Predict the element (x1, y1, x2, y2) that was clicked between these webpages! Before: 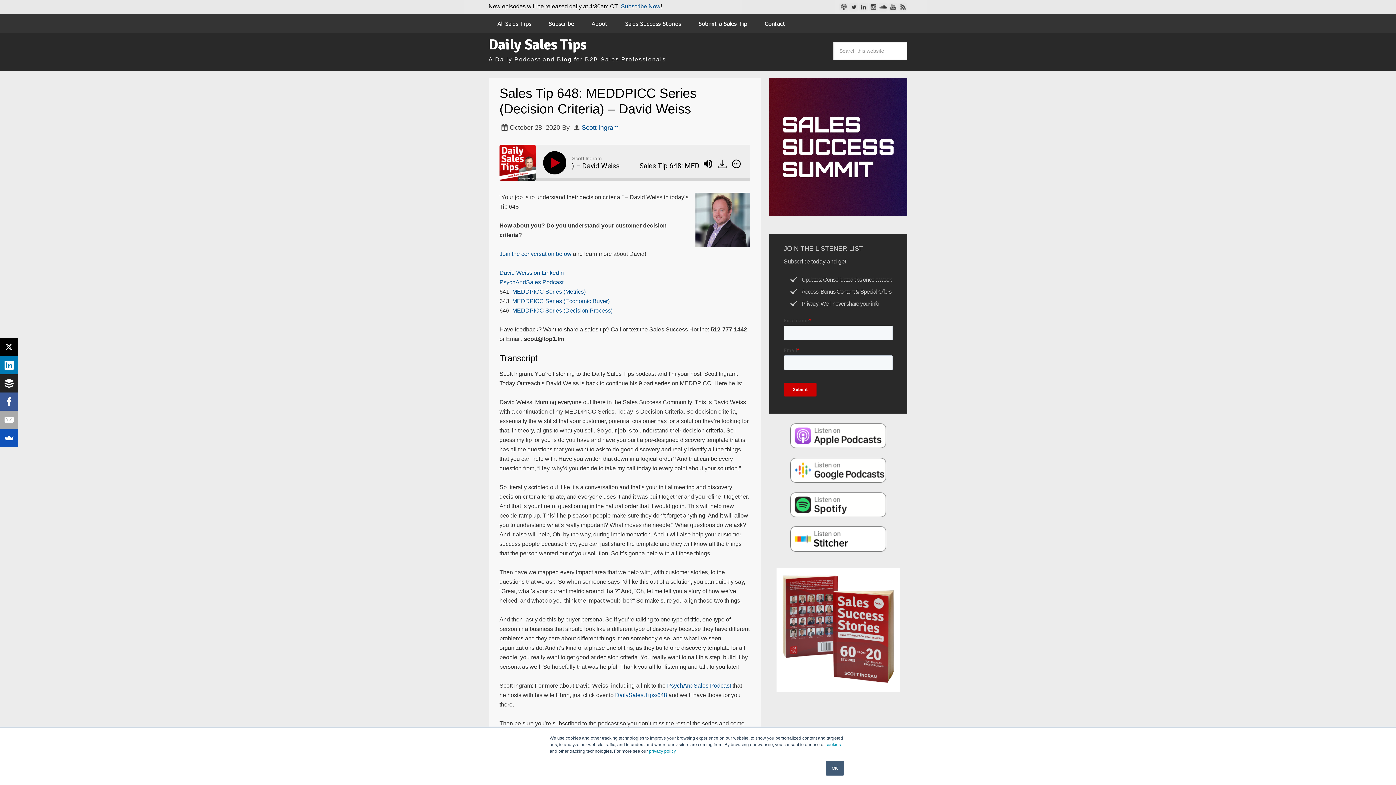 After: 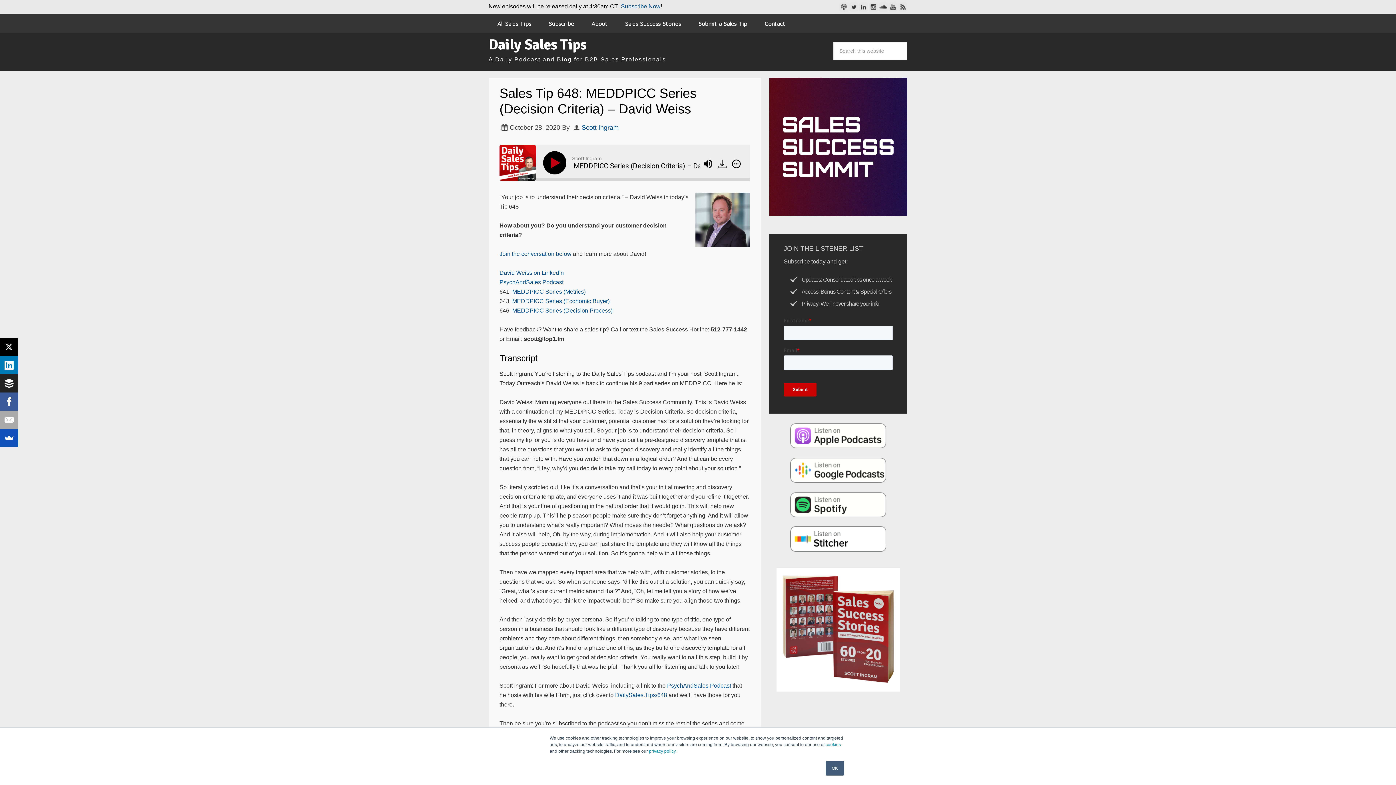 Action: label: MEDDPICC Series (Decision Process) bbox: (512, 307, 612, 313)